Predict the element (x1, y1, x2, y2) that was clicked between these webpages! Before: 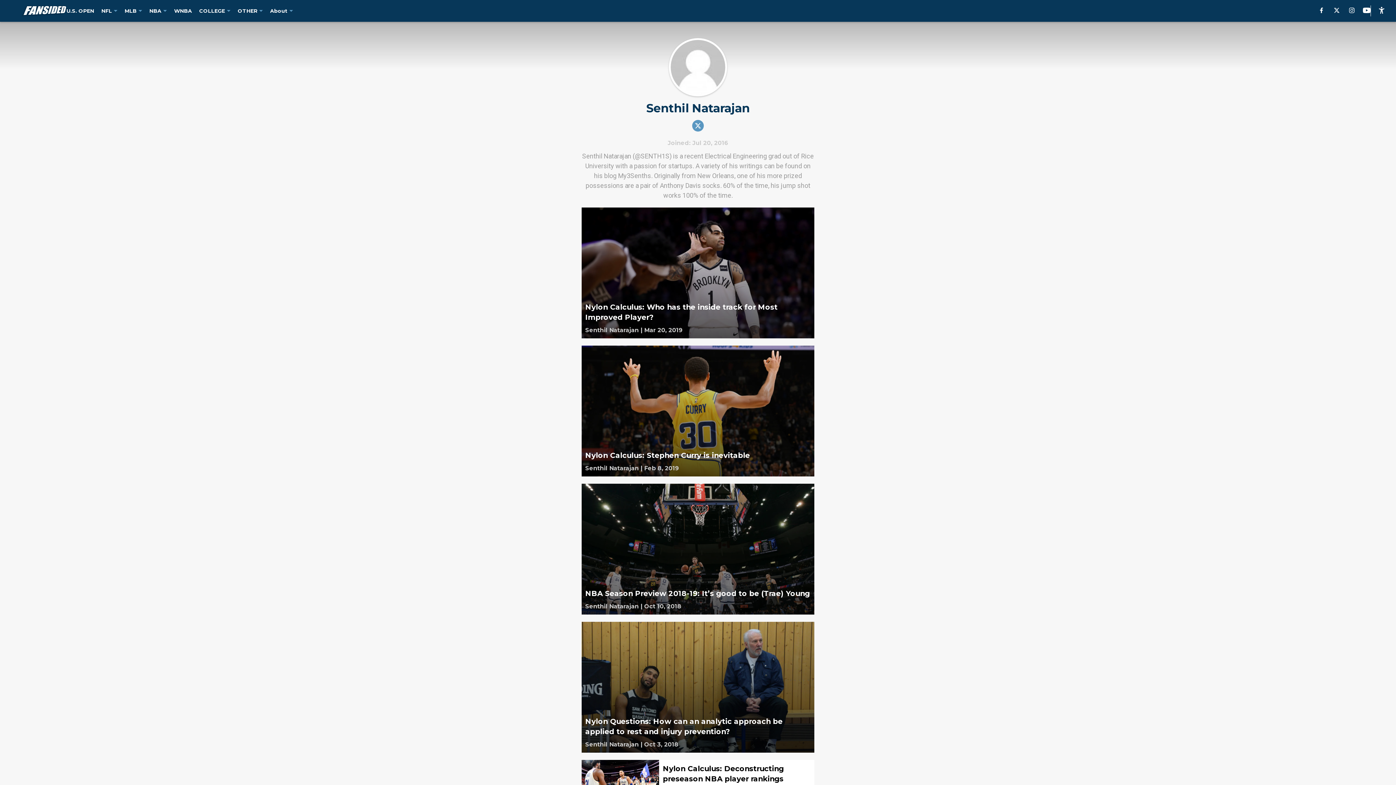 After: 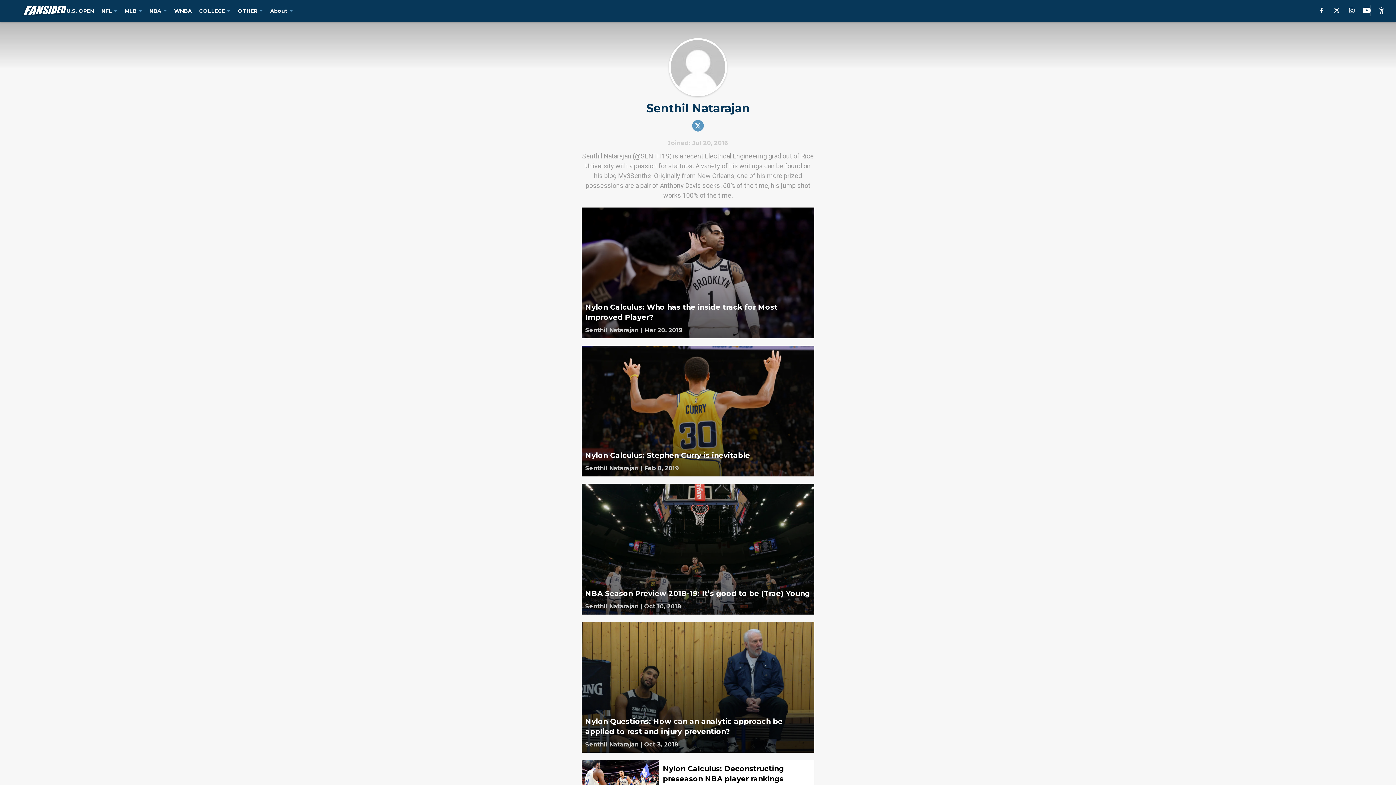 Action: bbox: (585, 602, 638, 611)